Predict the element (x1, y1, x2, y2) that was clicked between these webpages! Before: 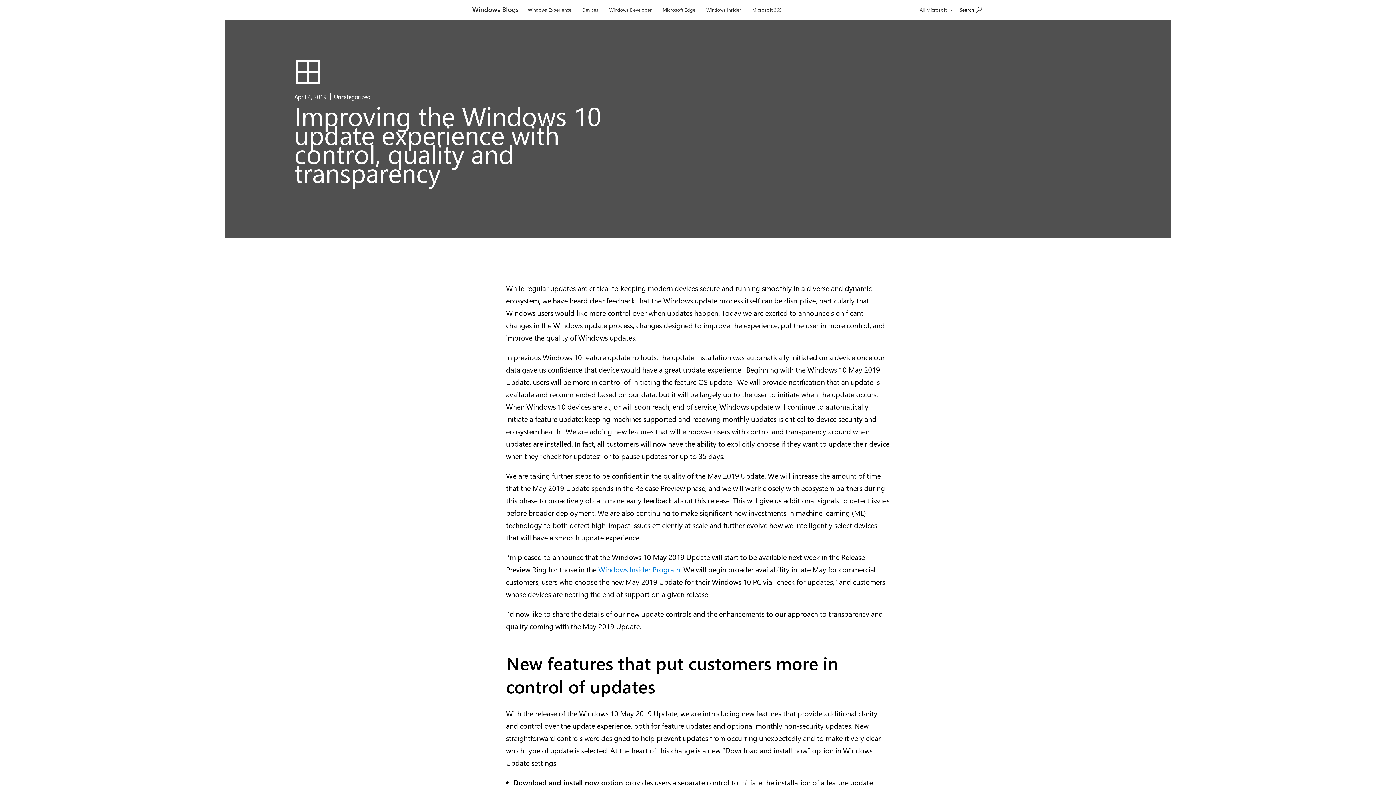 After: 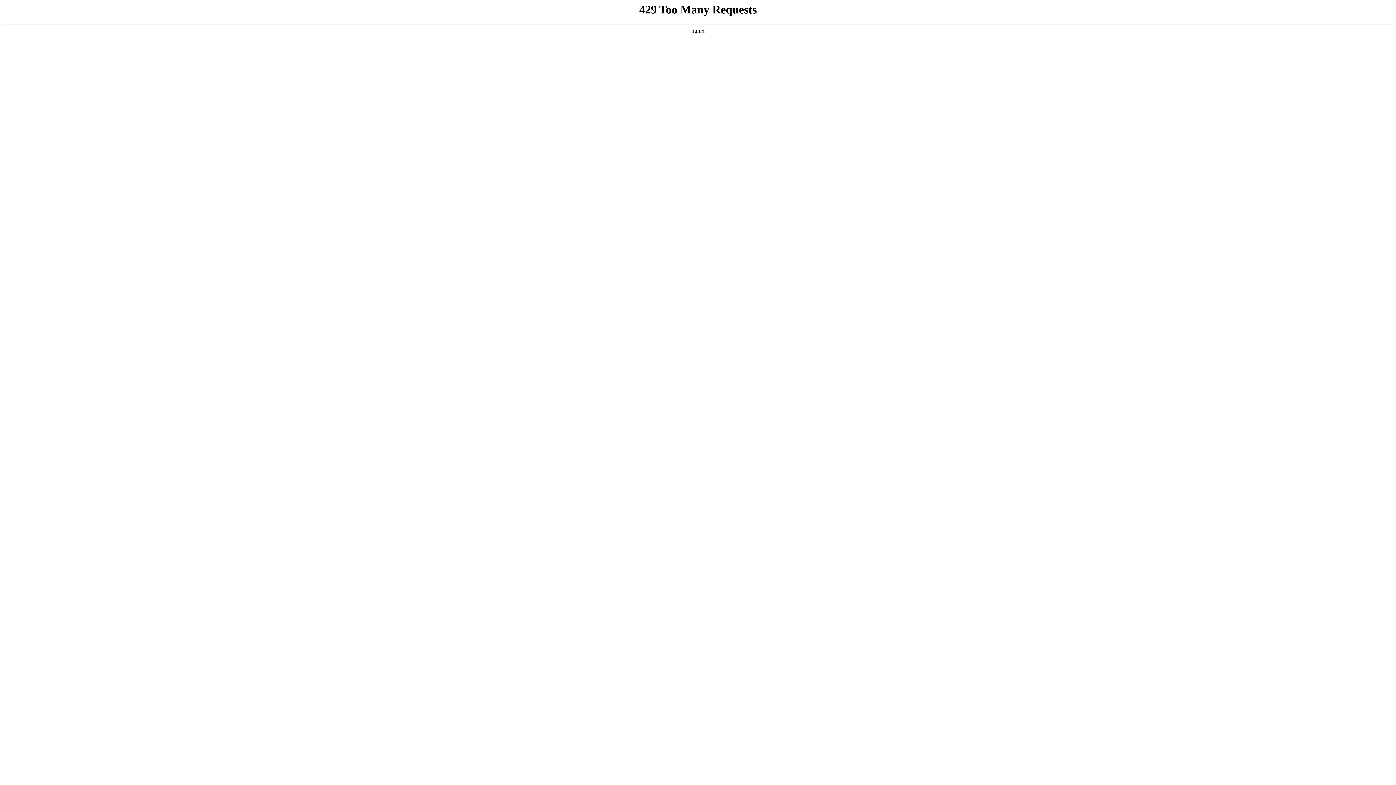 Action: bbox: (334, 92, 370, 100) label: Uncategorized